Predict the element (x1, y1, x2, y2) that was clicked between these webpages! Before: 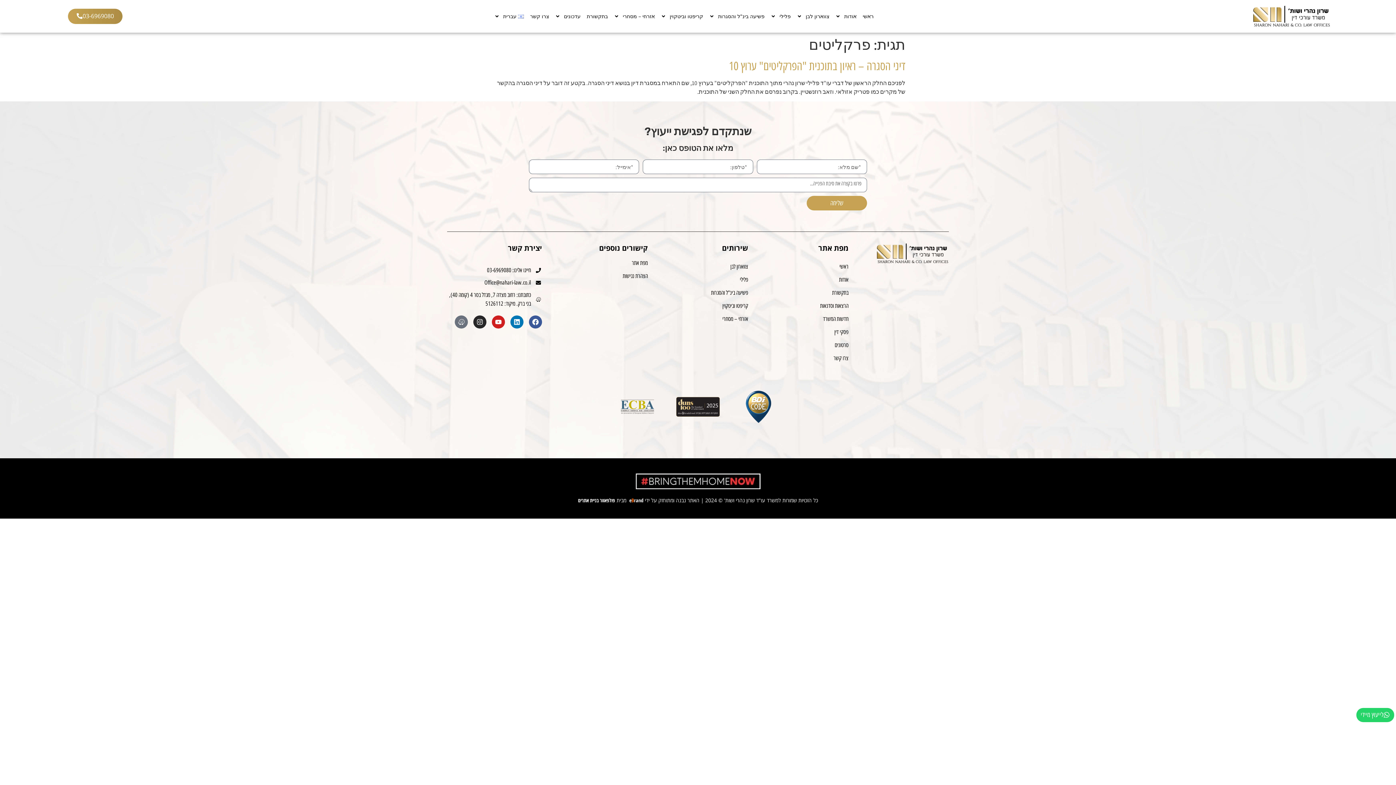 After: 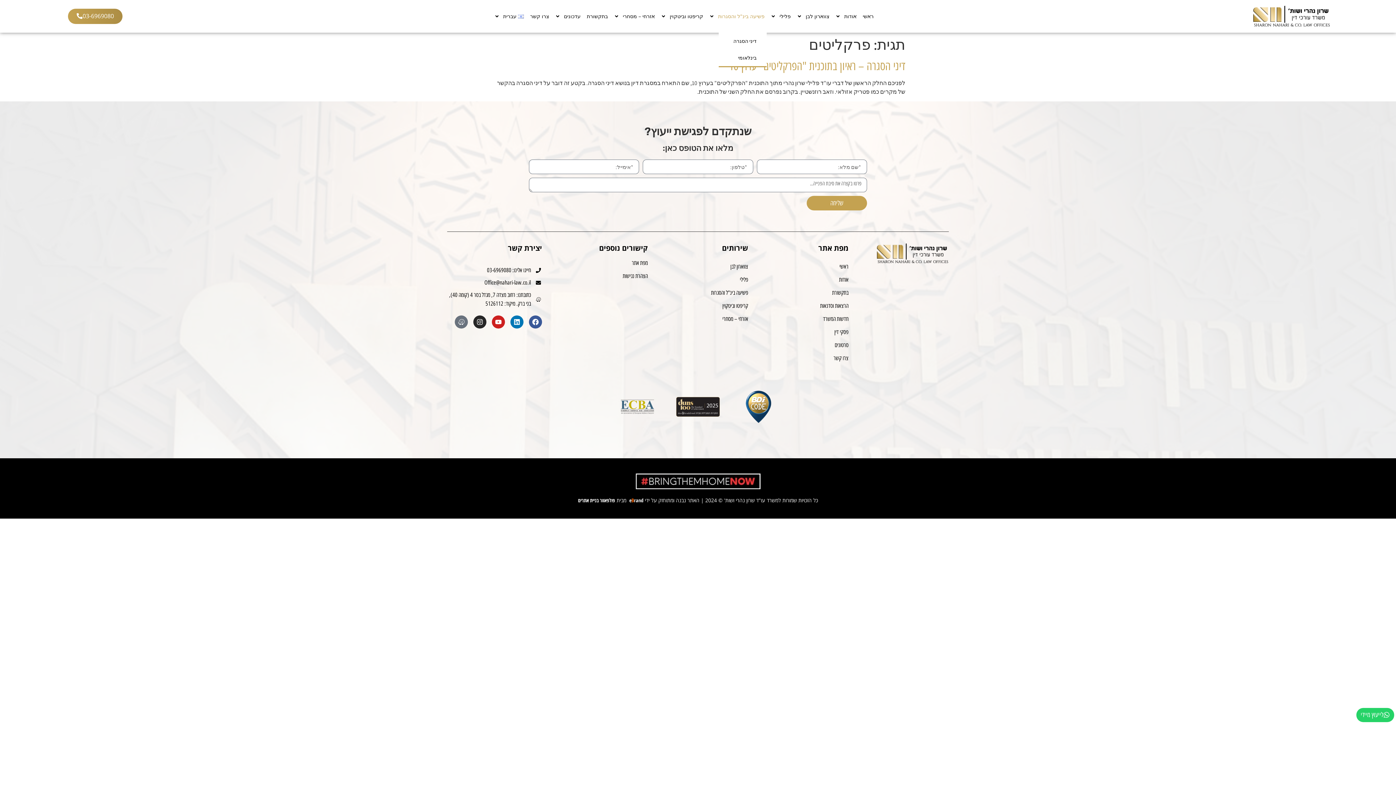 Action: label: פשיעה בינ"ל והסגרות bbox: (707, 0, 766, 32)